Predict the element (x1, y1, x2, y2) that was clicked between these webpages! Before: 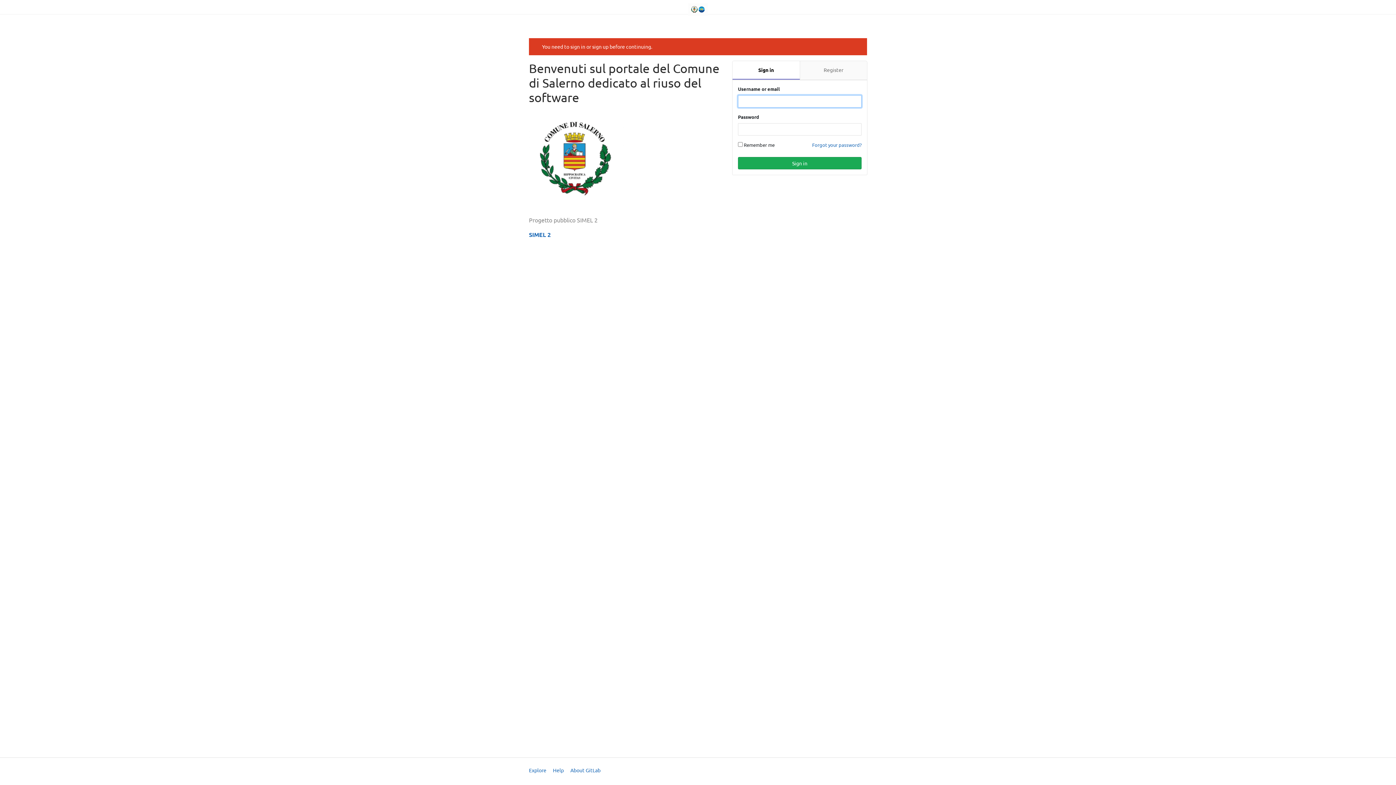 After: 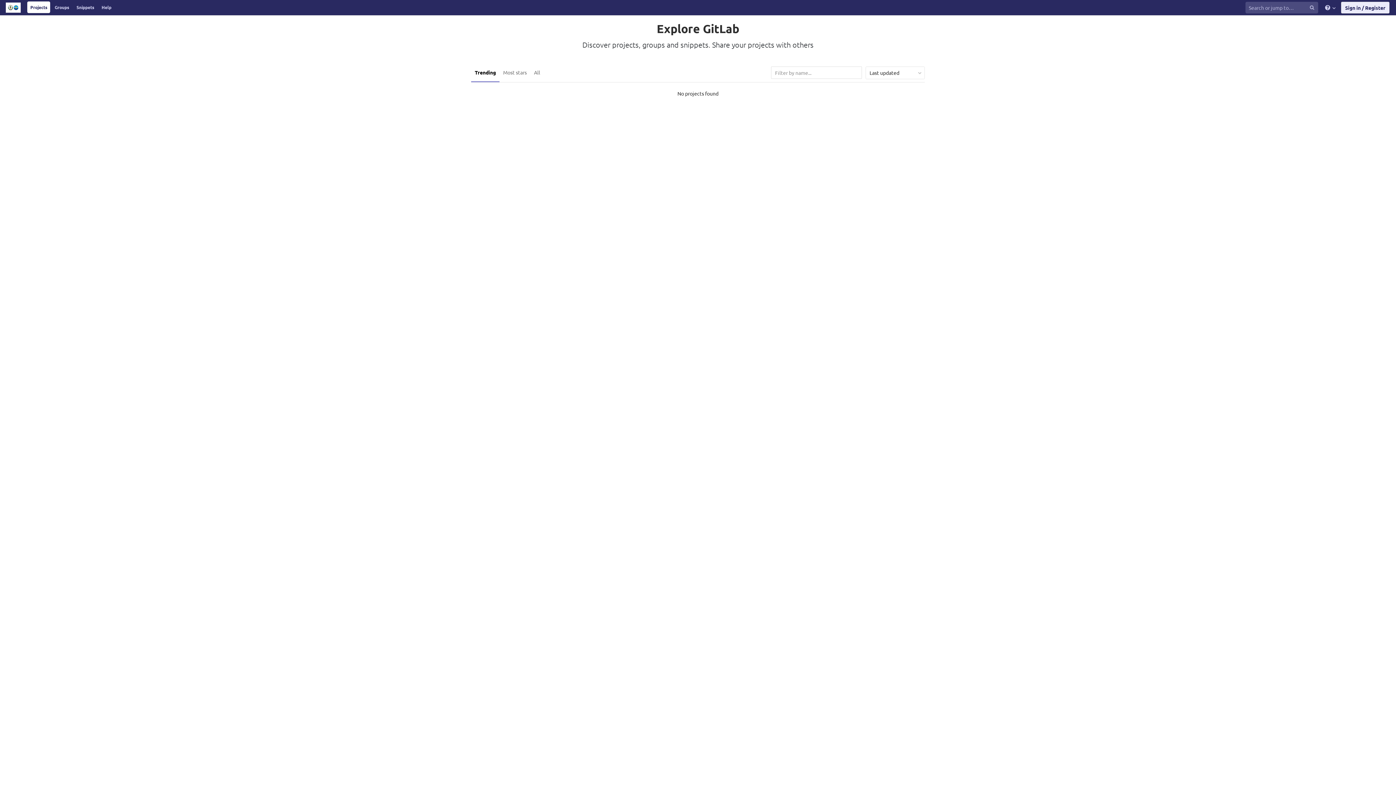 Action: bbox: (529, 767, 546, 773) label: Explore